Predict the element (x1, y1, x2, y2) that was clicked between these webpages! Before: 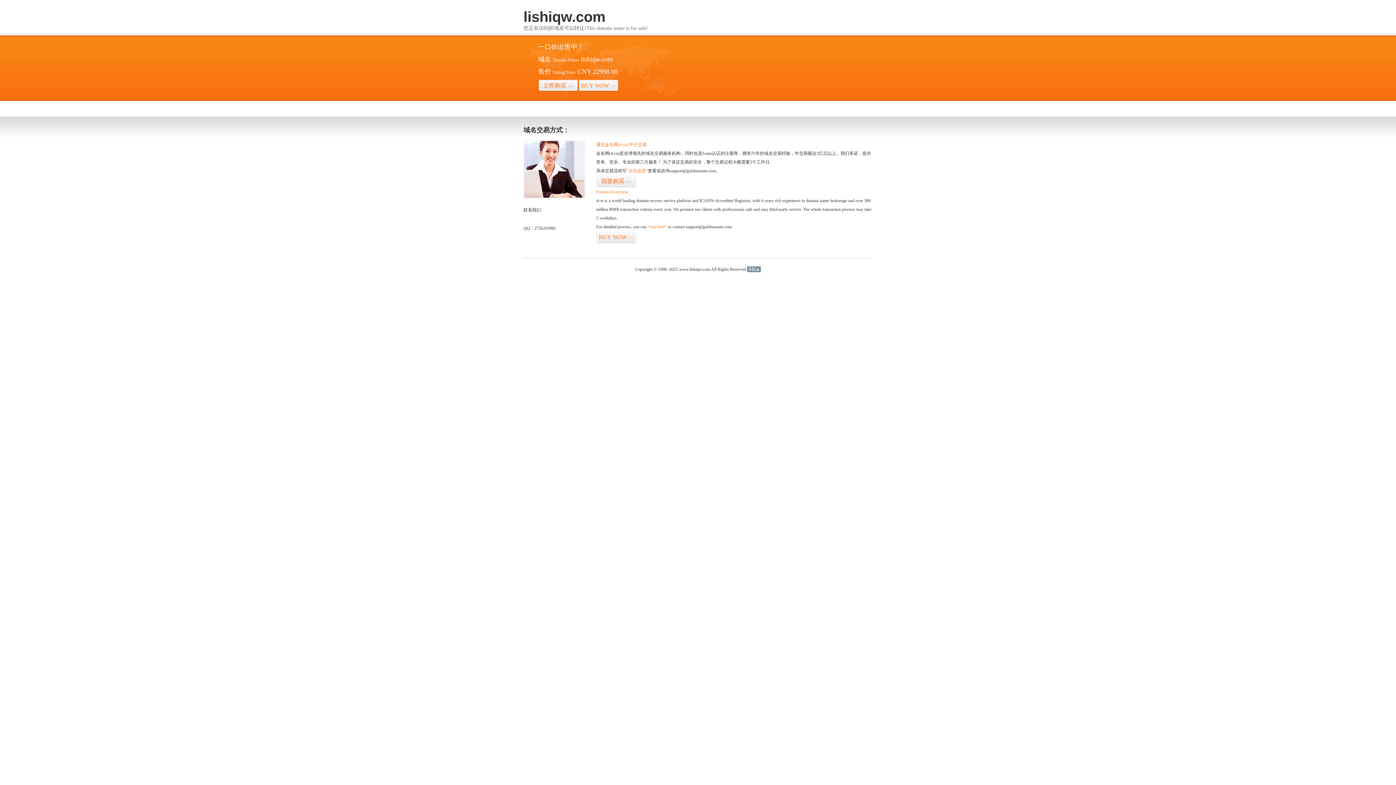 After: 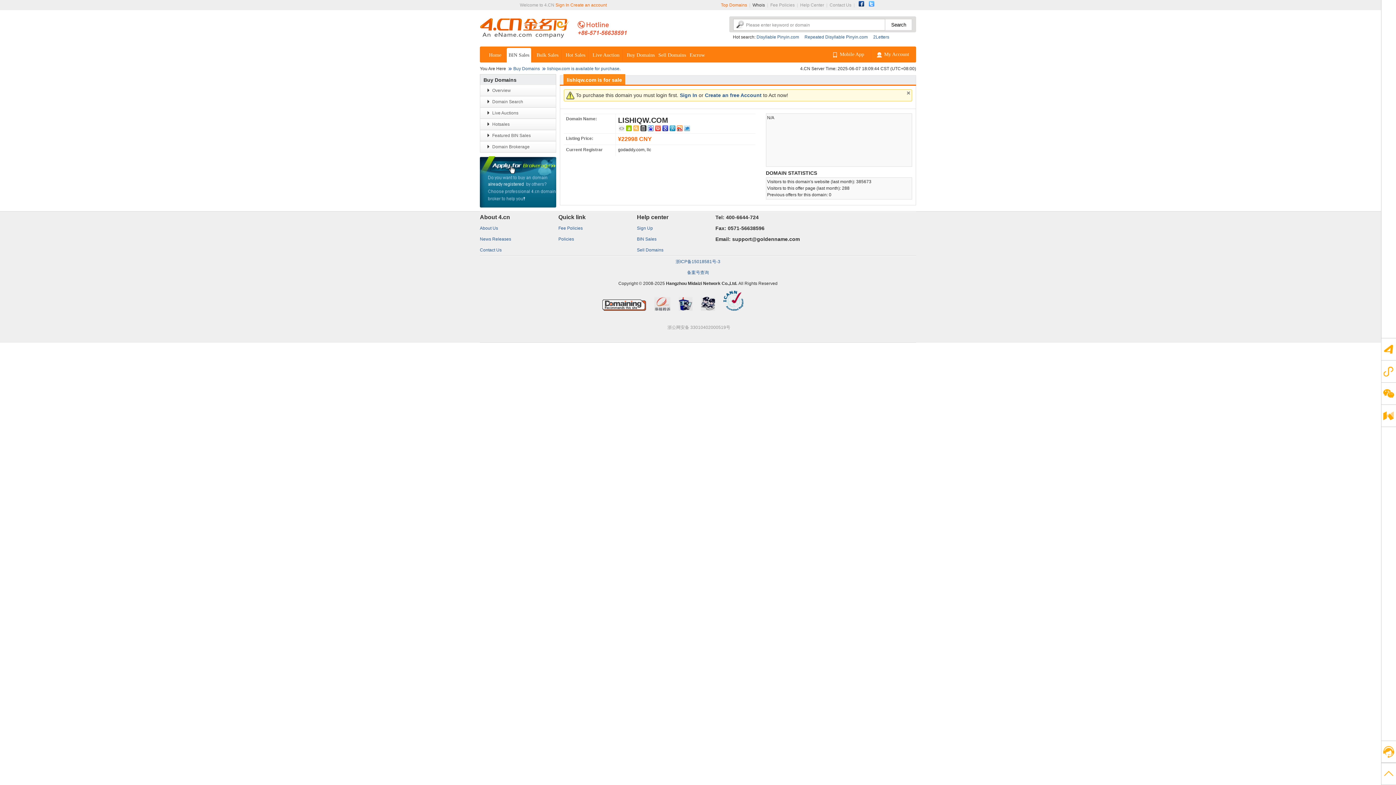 Action: bbox: (596, 231, 636, 243) label: BUY NOW>>